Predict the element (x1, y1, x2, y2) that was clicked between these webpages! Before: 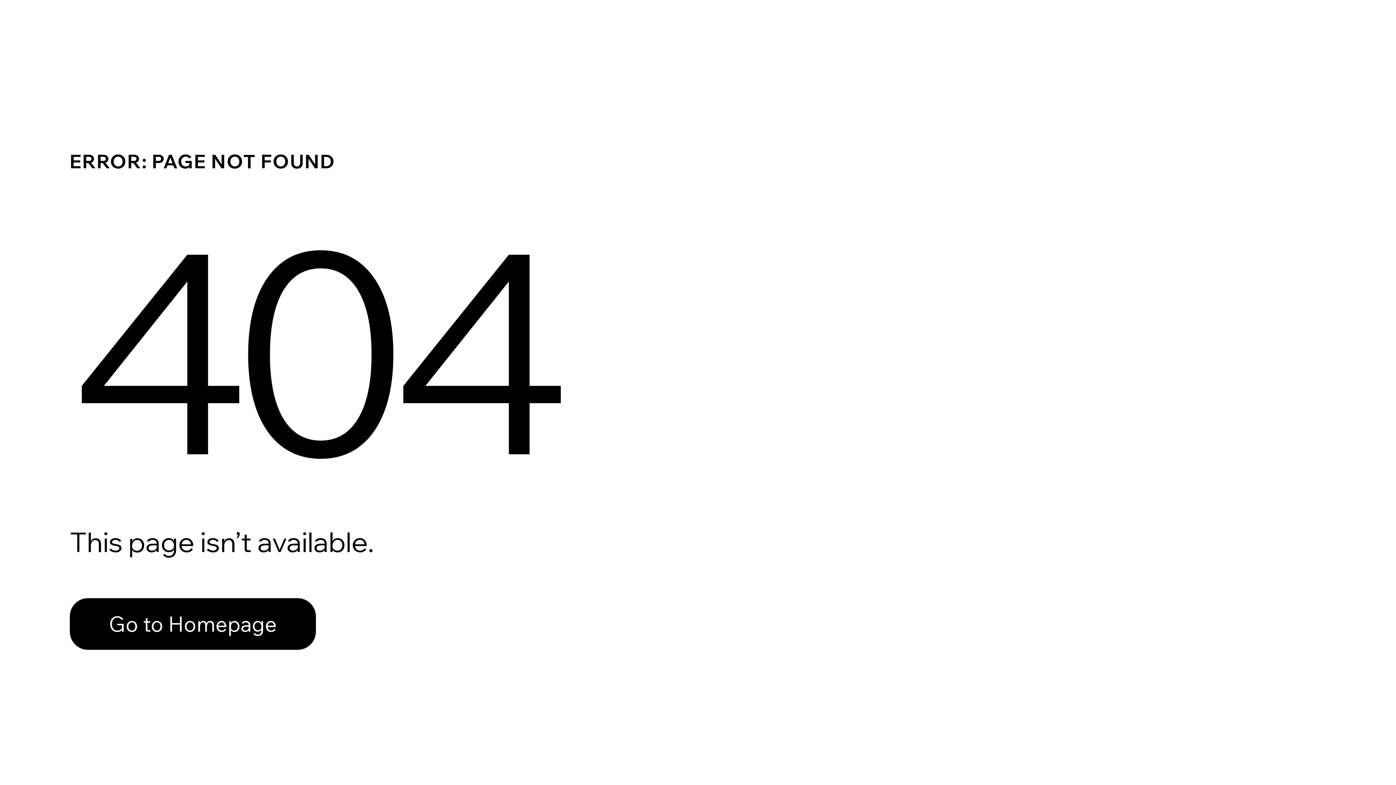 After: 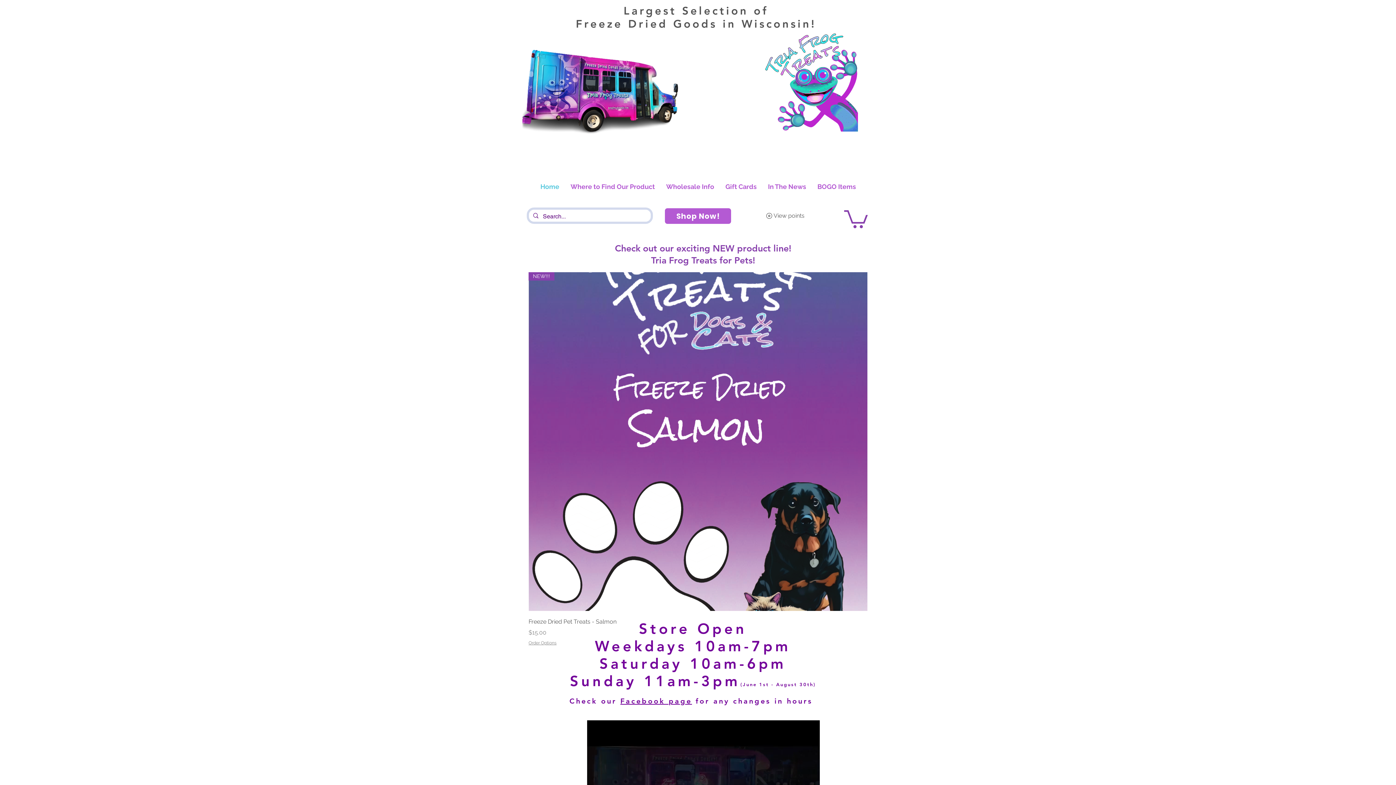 Action: label: Go to Homepage bbox: (69, 582, 768, 659)